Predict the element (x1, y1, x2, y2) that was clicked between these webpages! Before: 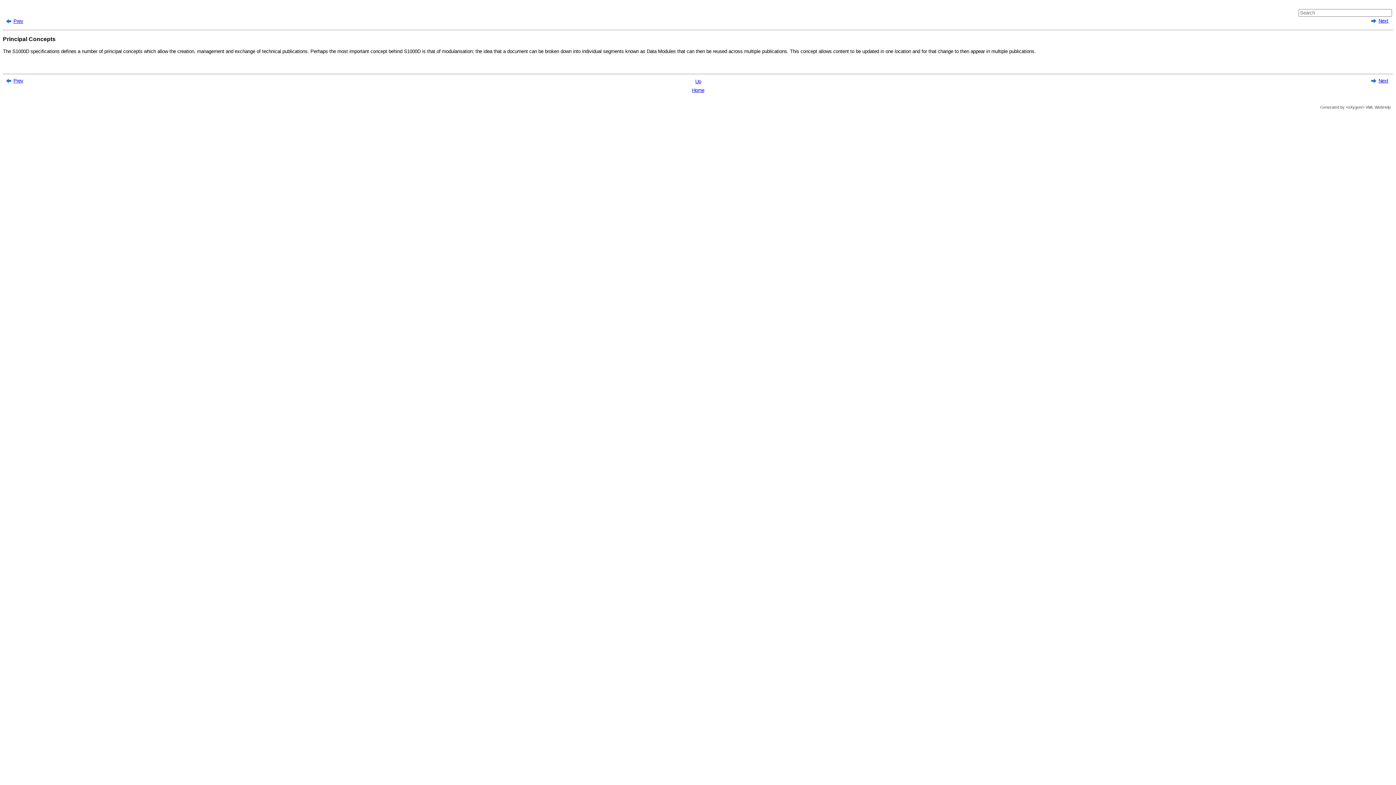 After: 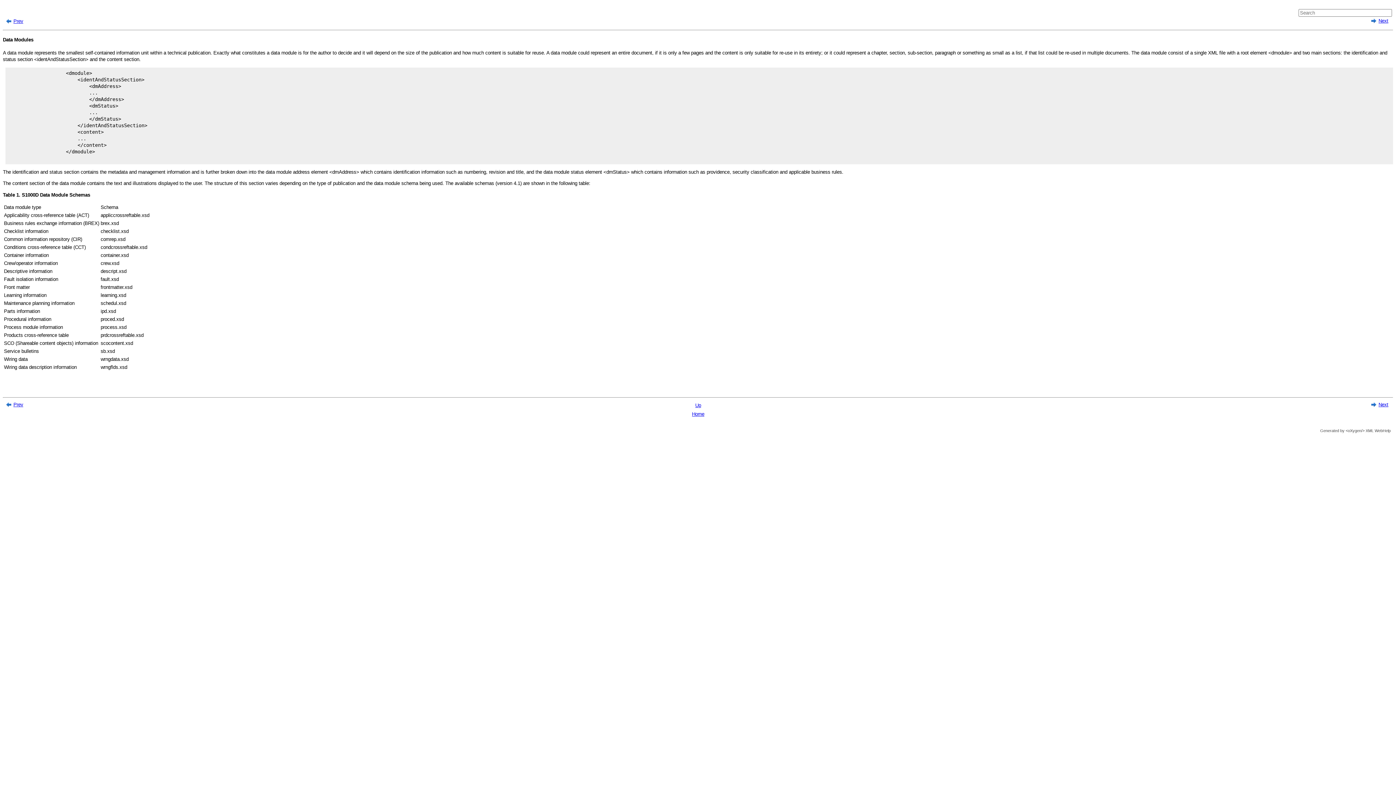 Action: bbox: (1372, 78, 1388, 84) label: Next